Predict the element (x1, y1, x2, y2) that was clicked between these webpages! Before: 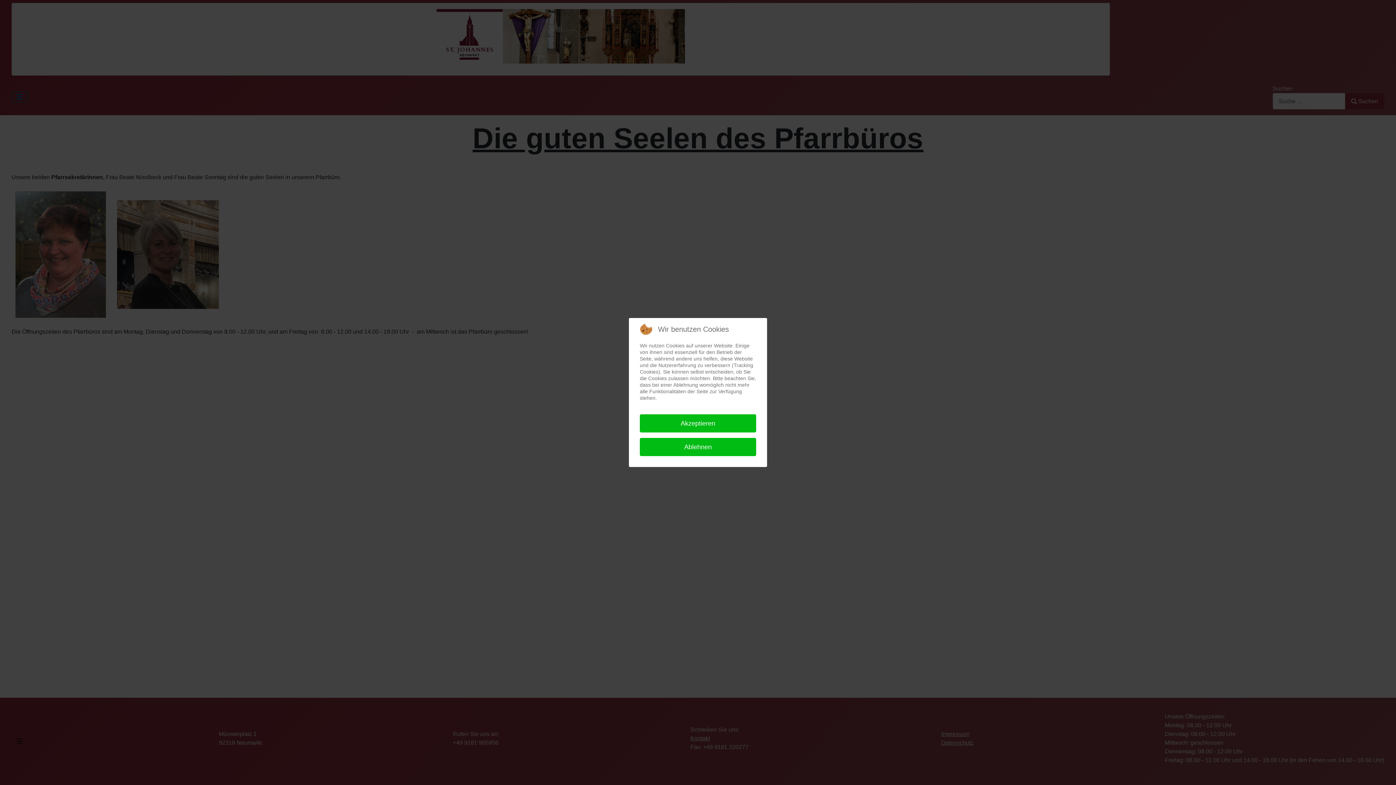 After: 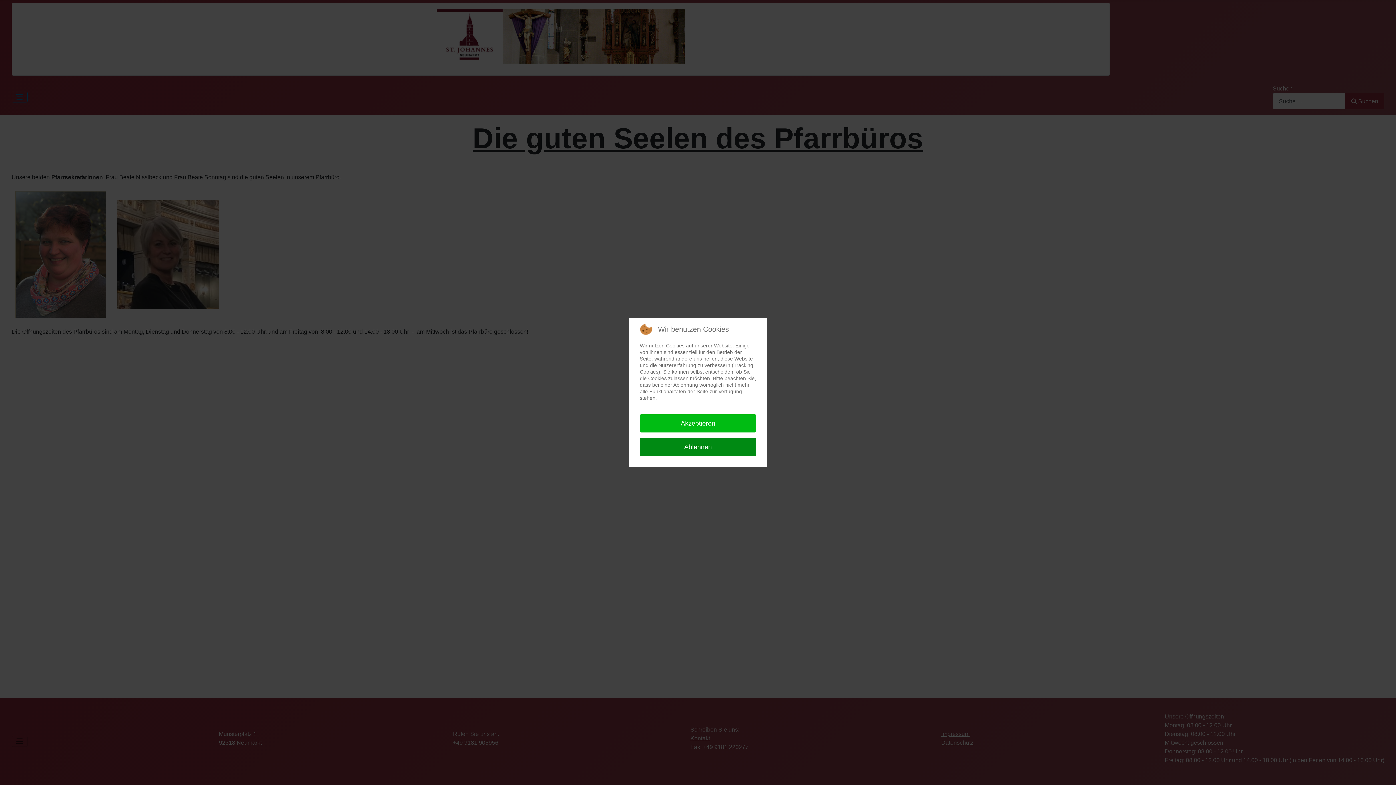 Action: label: Ablehnen bbox: (640, 438, 756, 456)